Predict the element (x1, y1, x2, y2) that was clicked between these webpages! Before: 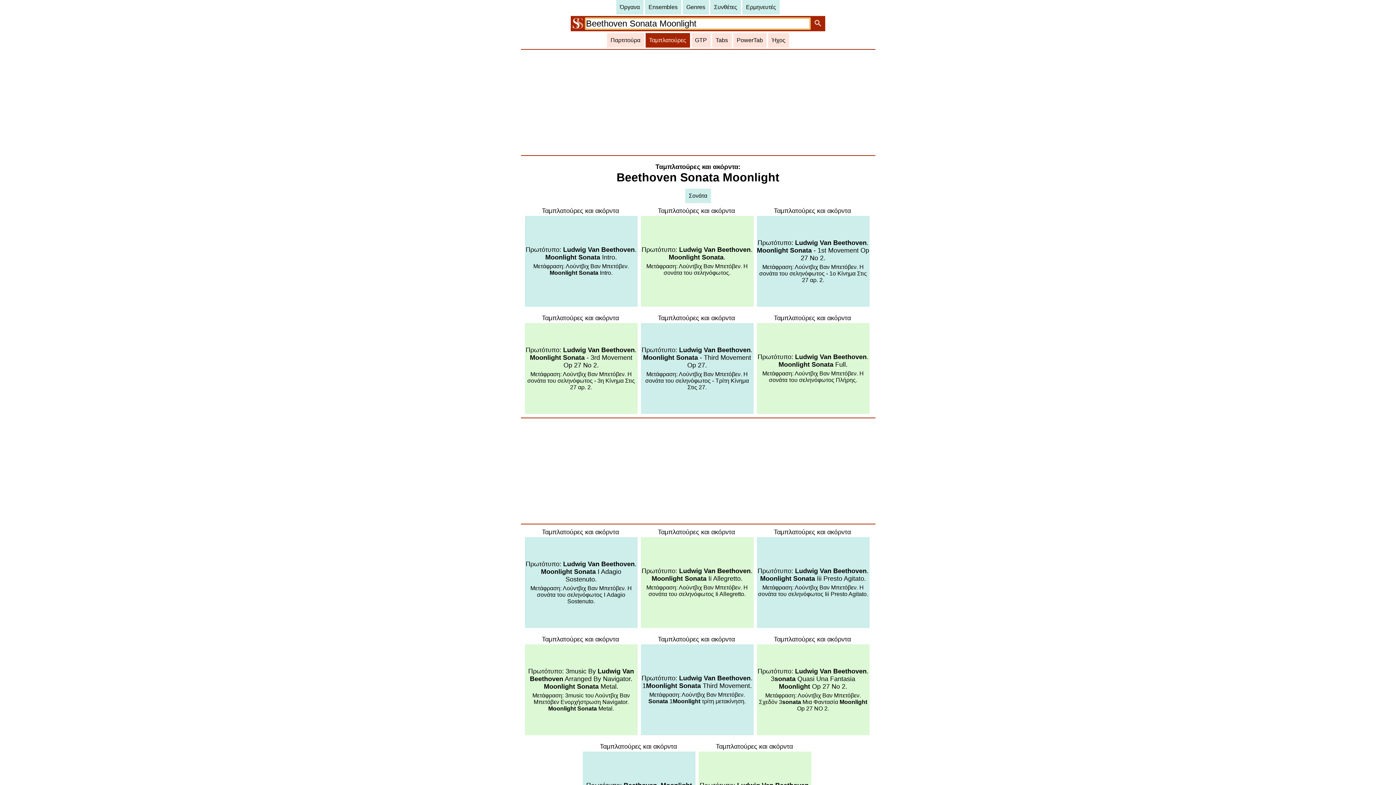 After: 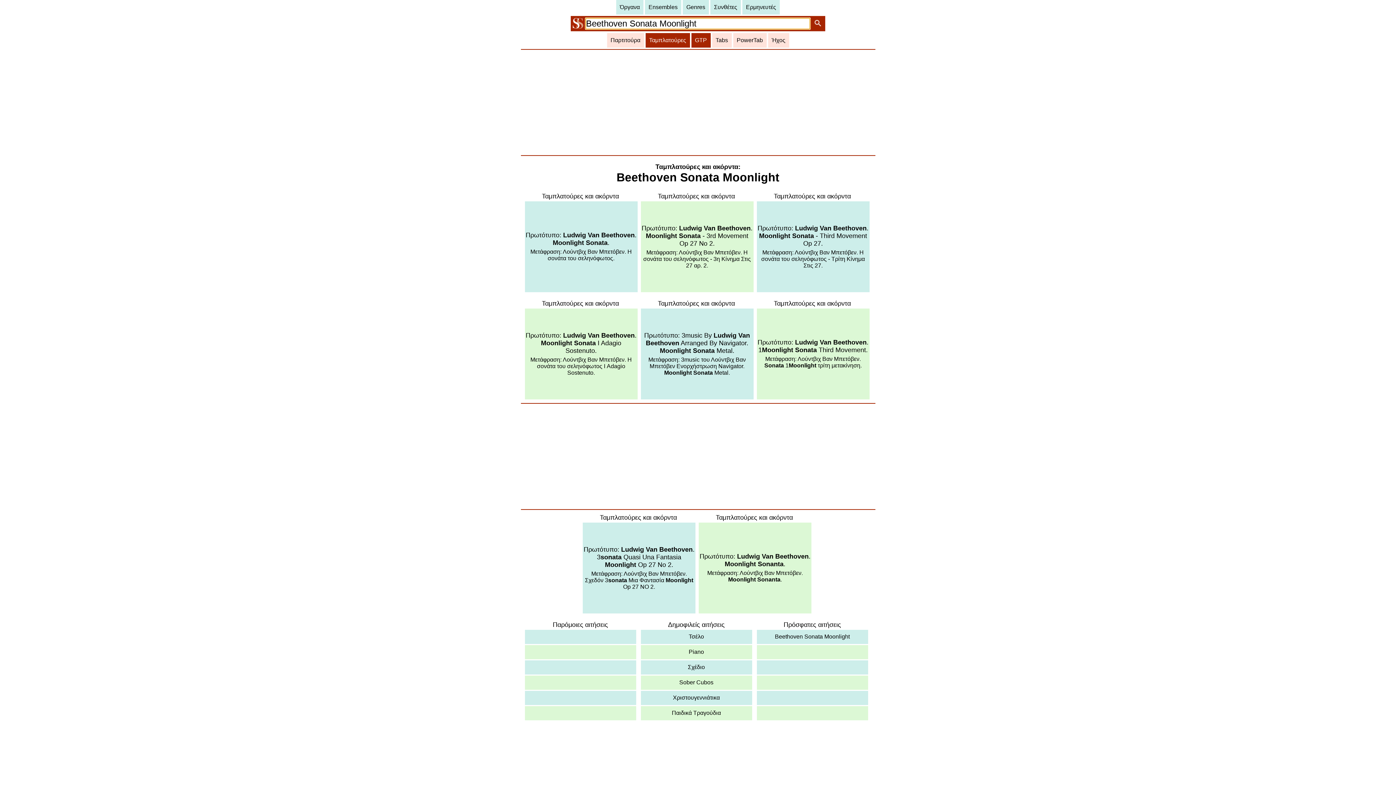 Action: label: GTP bbox: (691, 33, 710, 47)